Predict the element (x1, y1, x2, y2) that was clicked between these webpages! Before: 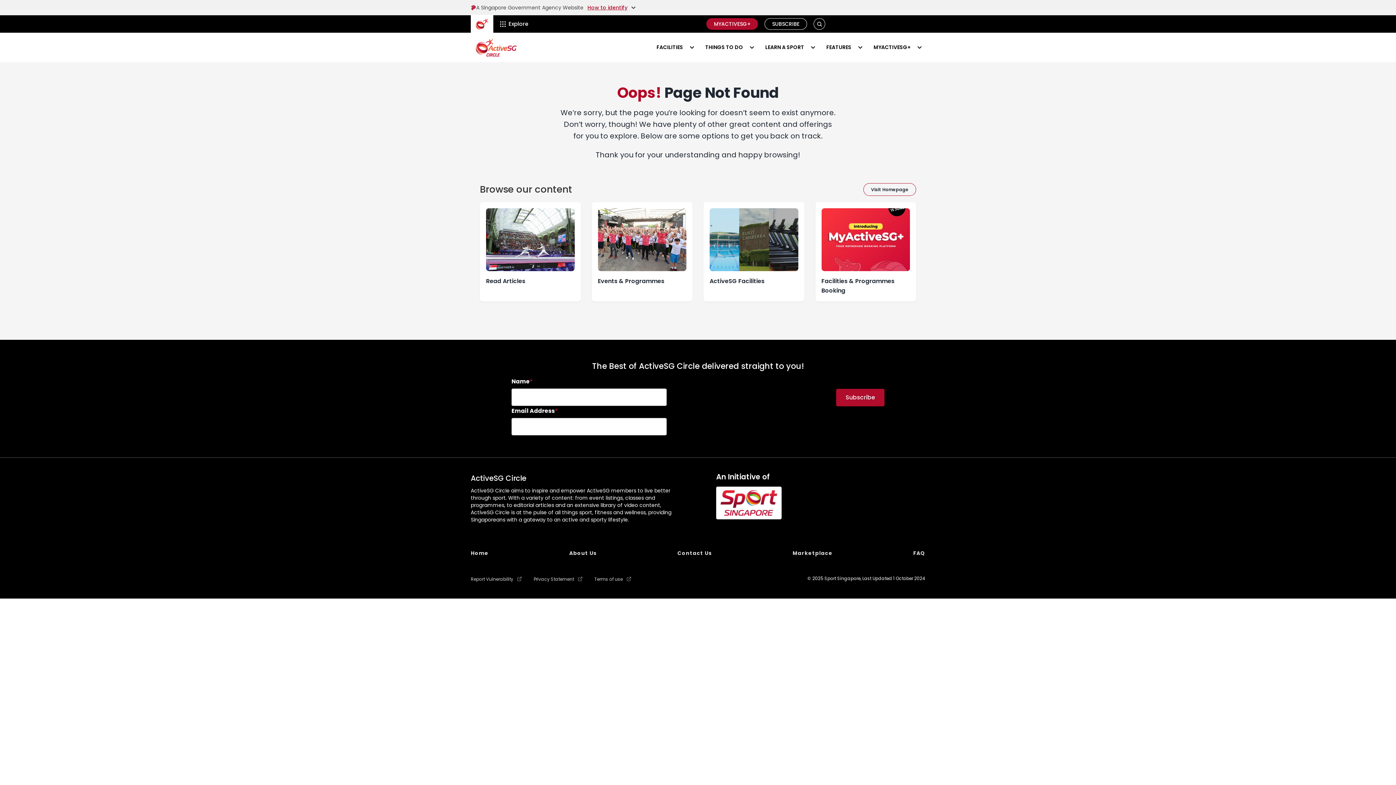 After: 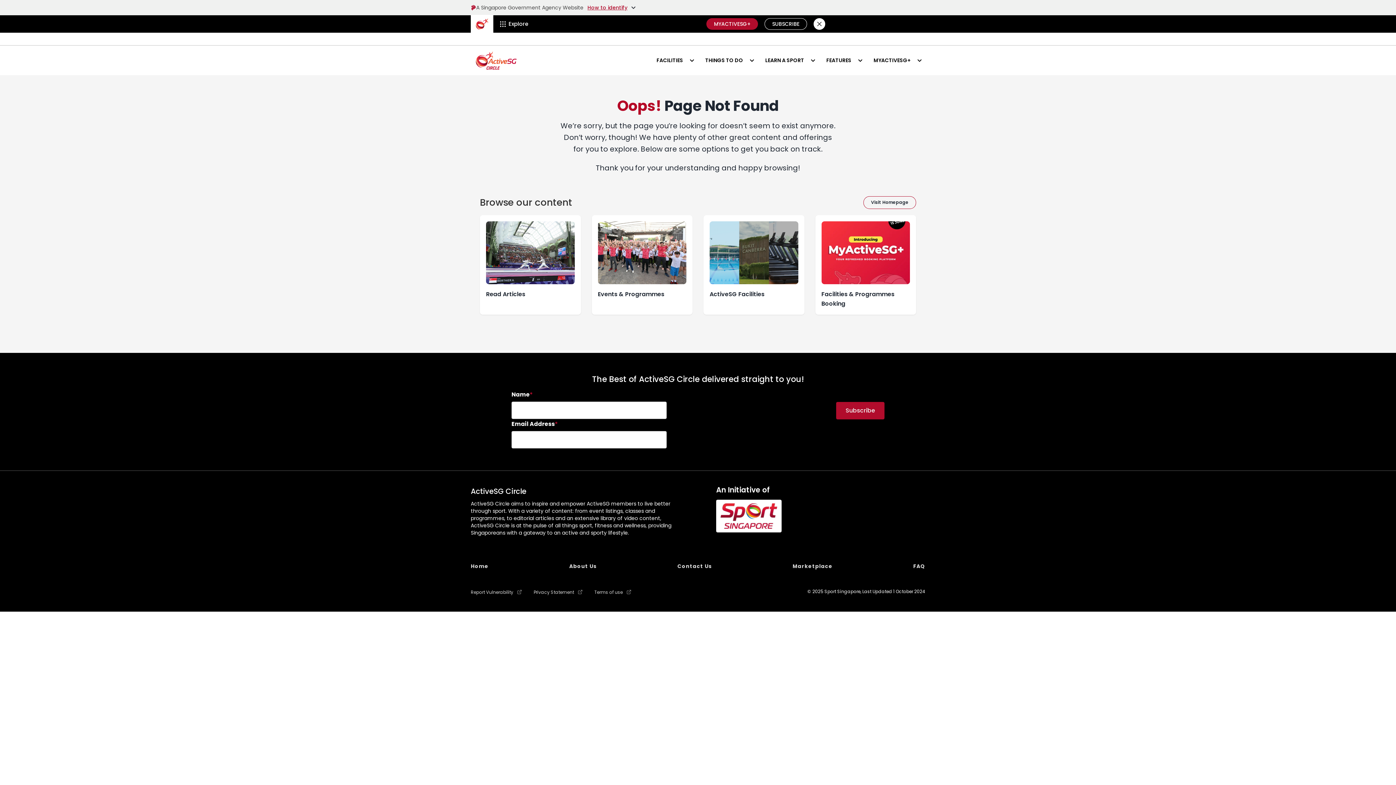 Action: label: SEARCH bbox: (814, 18, 825, 30)